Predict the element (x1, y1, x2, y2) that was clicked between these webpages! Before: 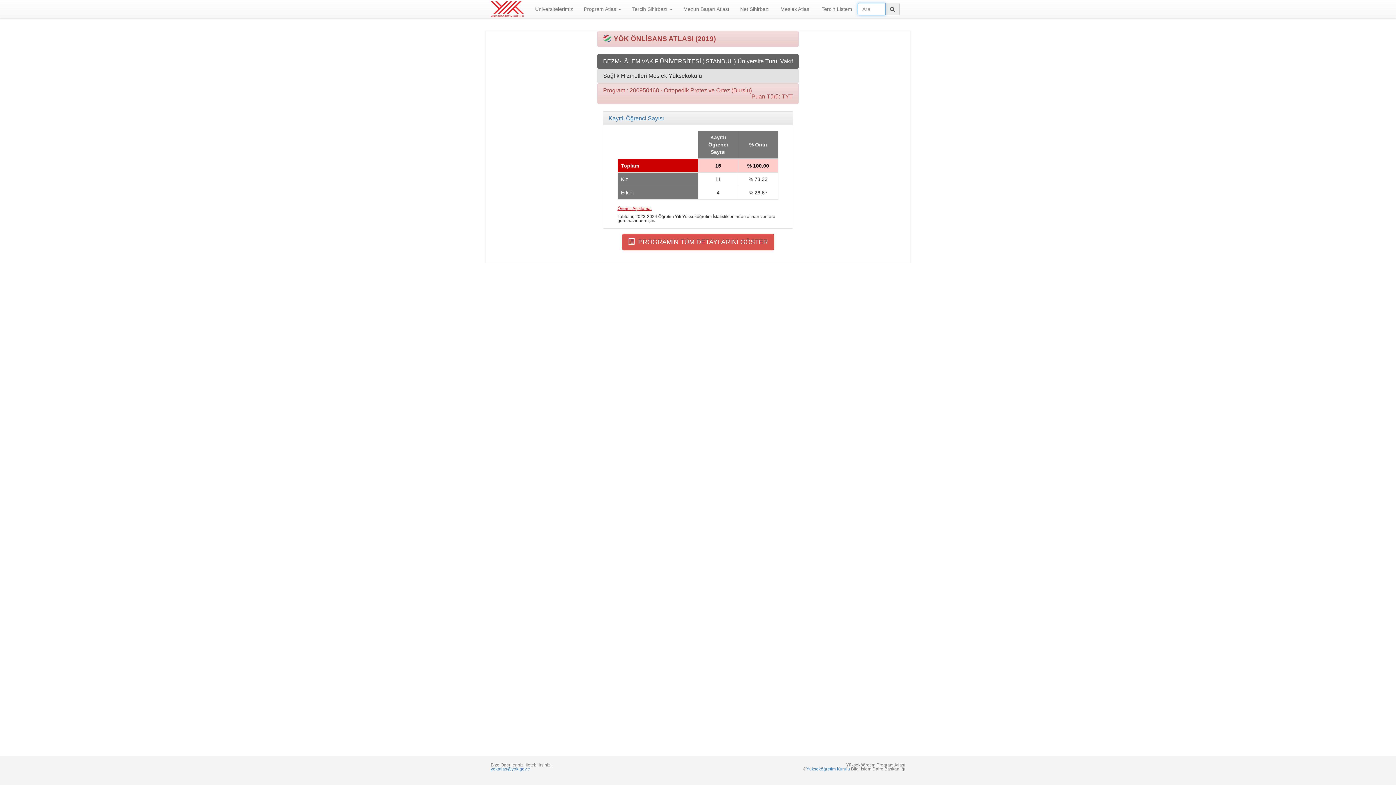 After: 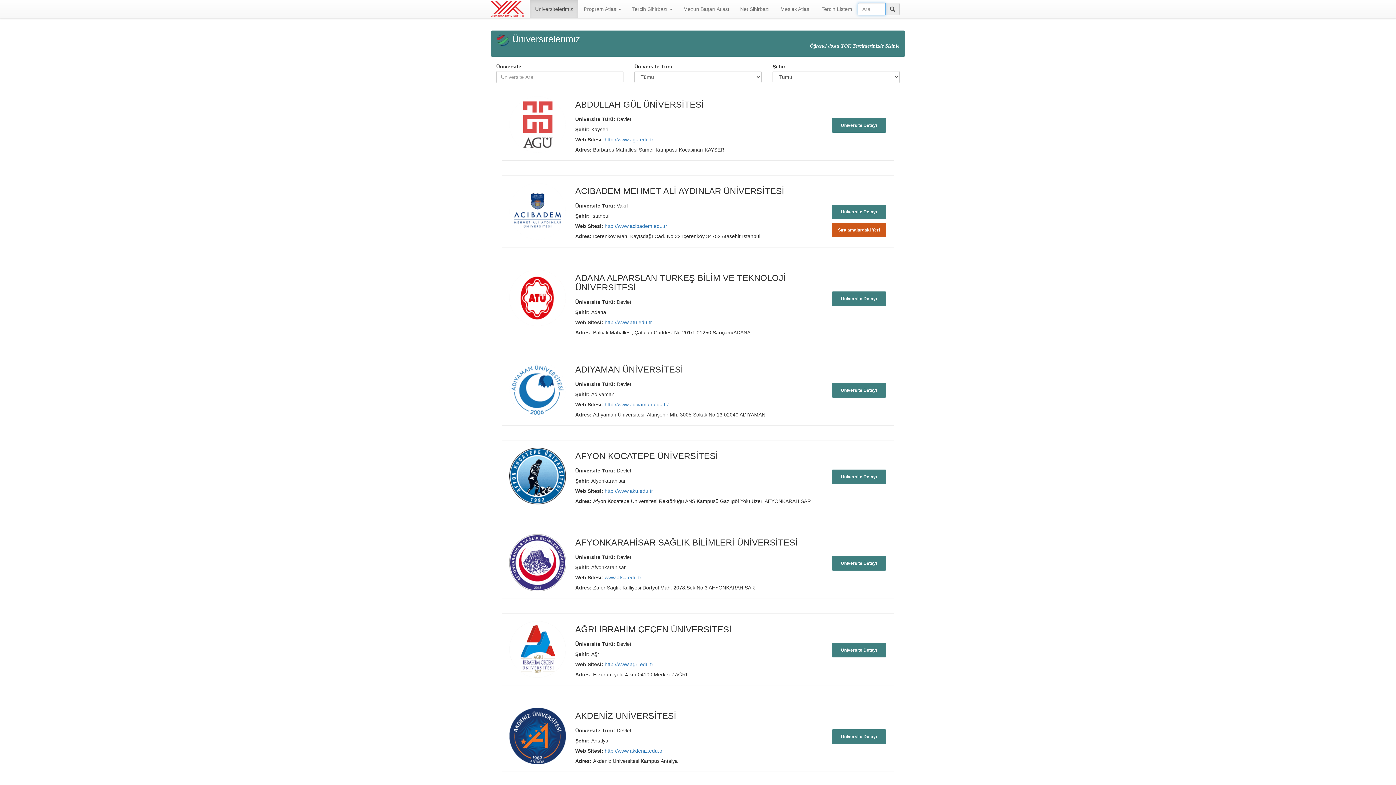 Action: bbox: (529, 0, 578, 18) label: Üniversitelerimiz